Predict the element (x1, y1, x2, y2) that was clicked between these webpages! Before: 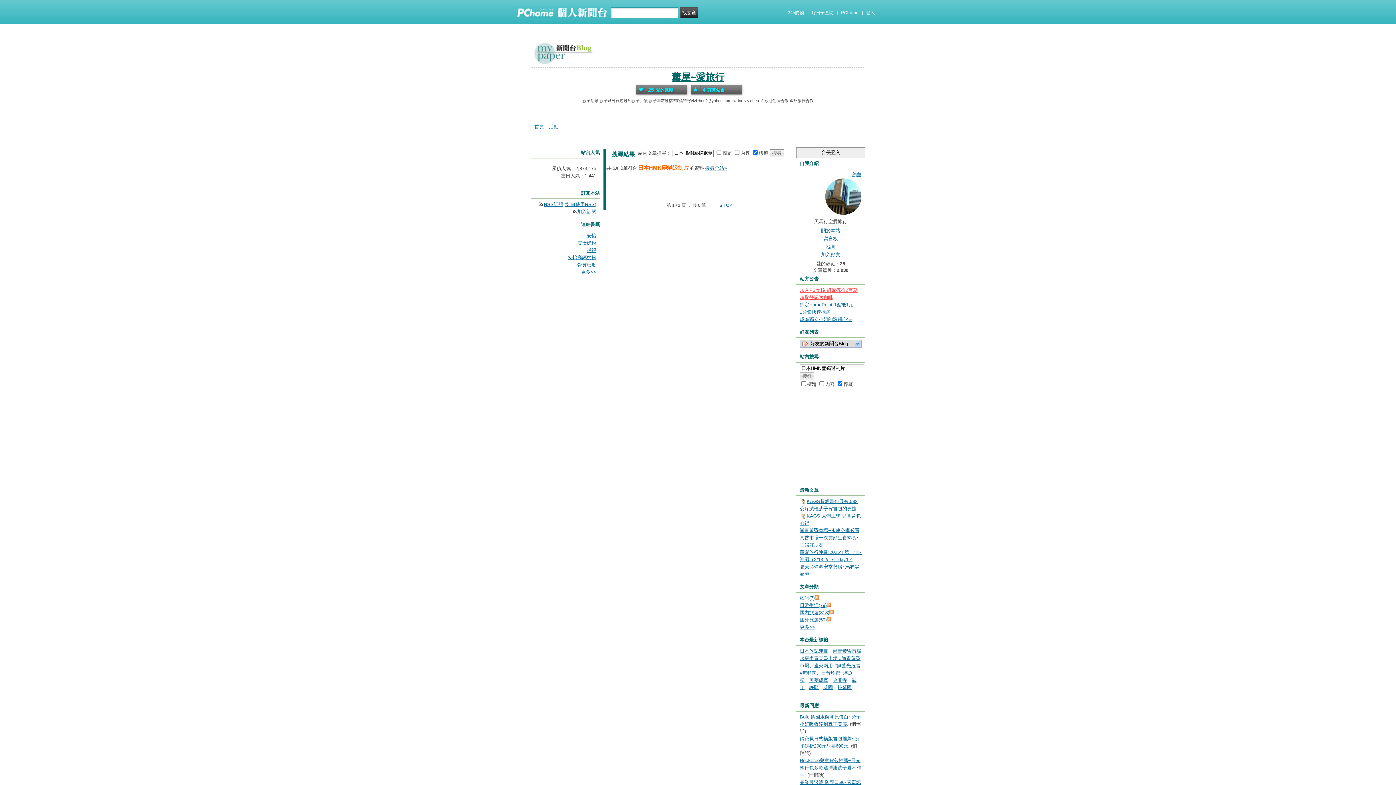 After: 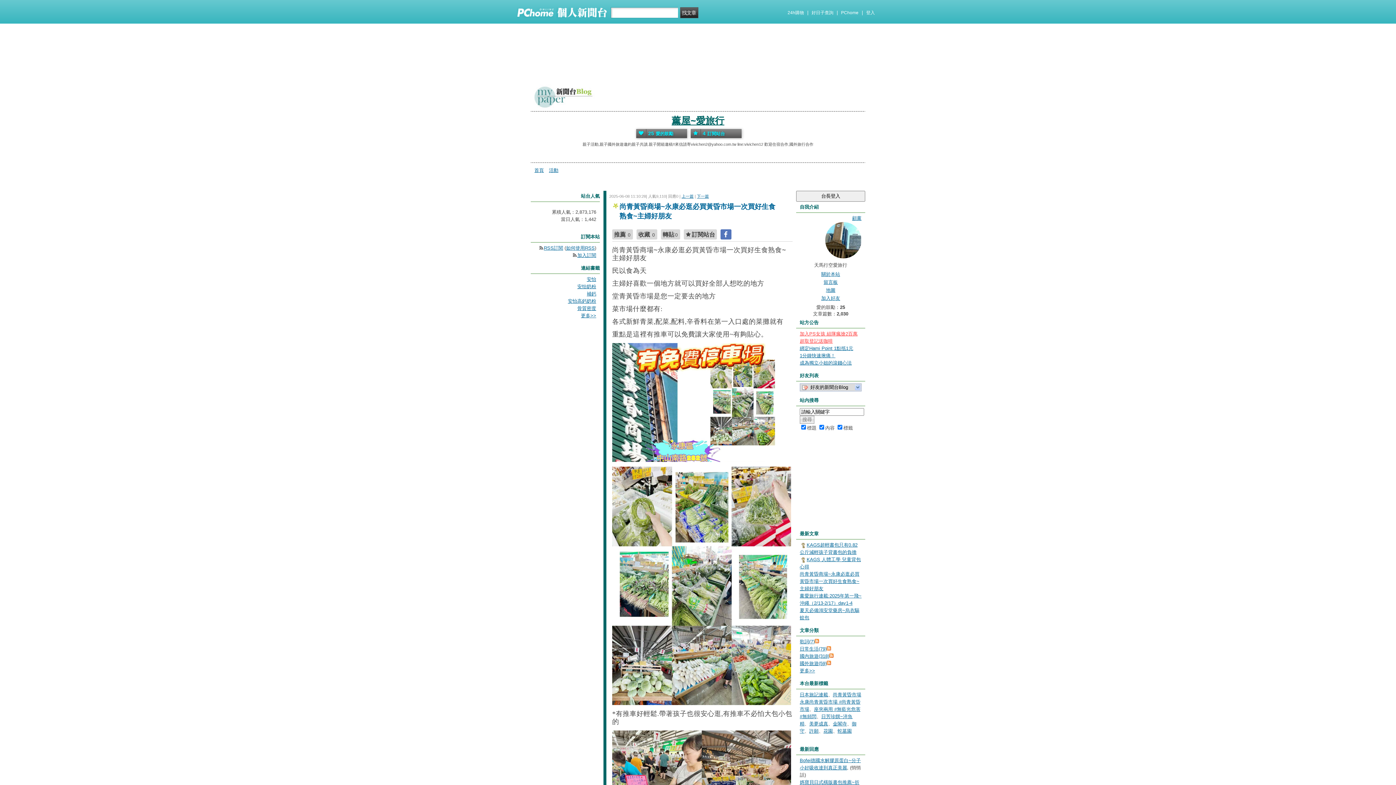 Action: bbox: (800, 528, 859, 548) label: 尚青黃昏商場~永康必逛必買黃昏市場一次買好生食熟食~主婦好朋友